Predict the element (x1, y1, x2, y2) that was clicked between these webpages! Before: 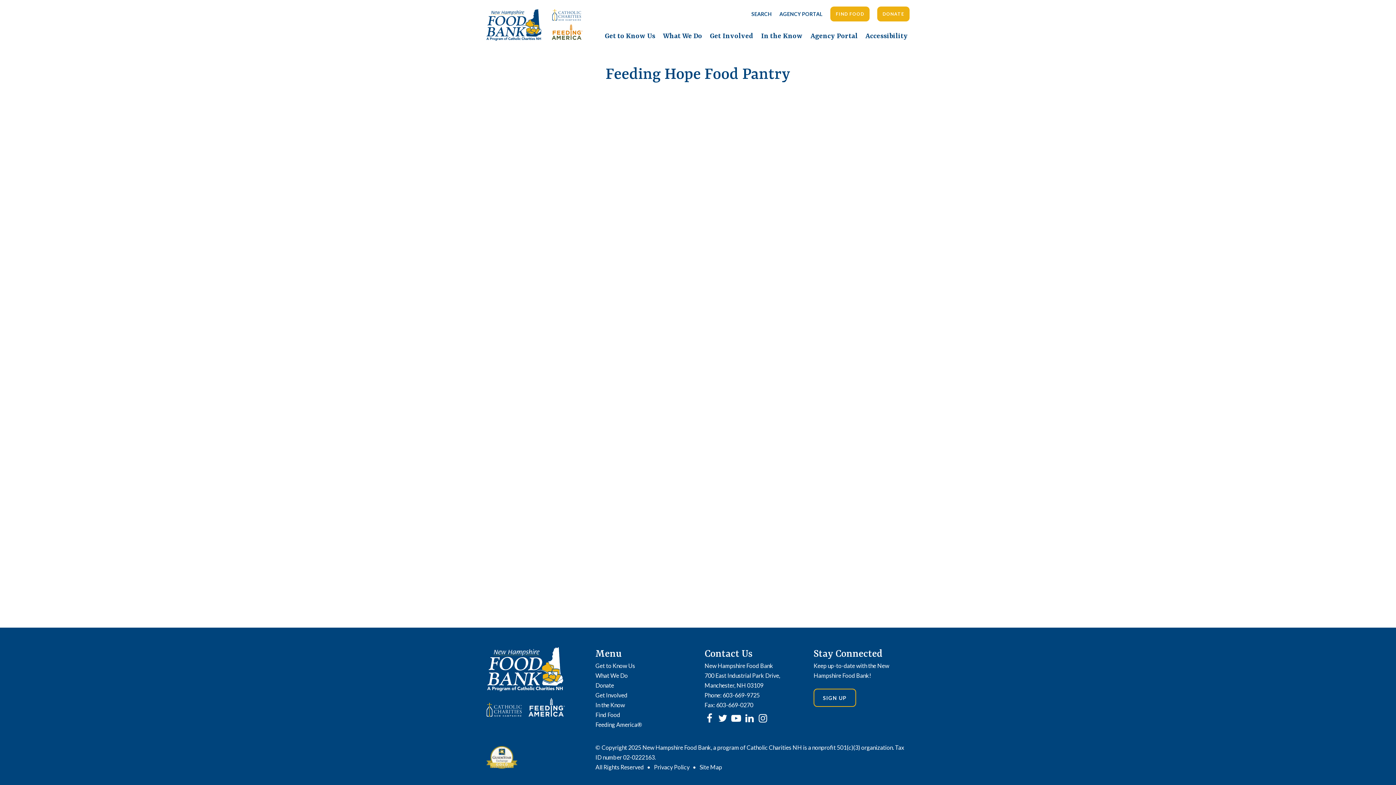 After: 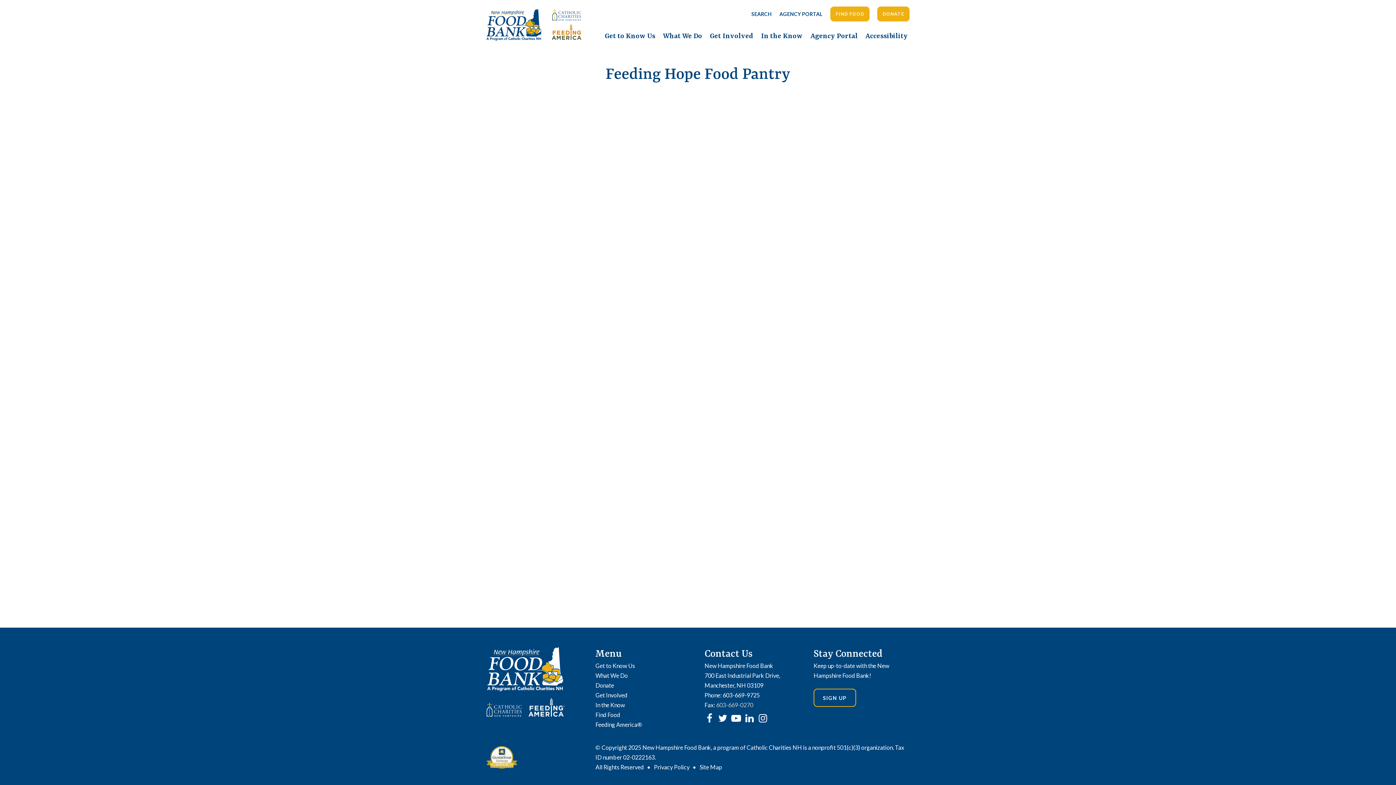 Action: label: 603-669-0270 bbox: (716, 701, 753, 708)